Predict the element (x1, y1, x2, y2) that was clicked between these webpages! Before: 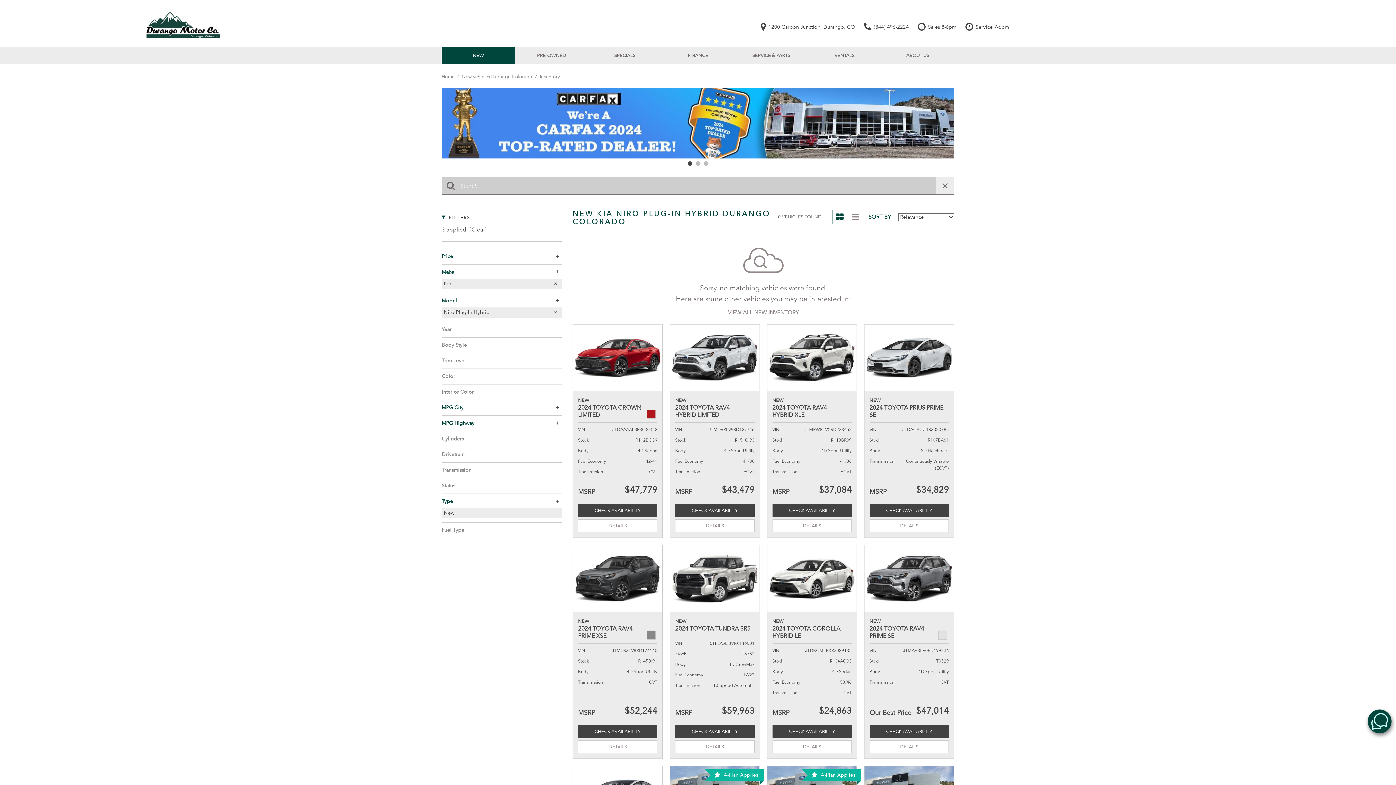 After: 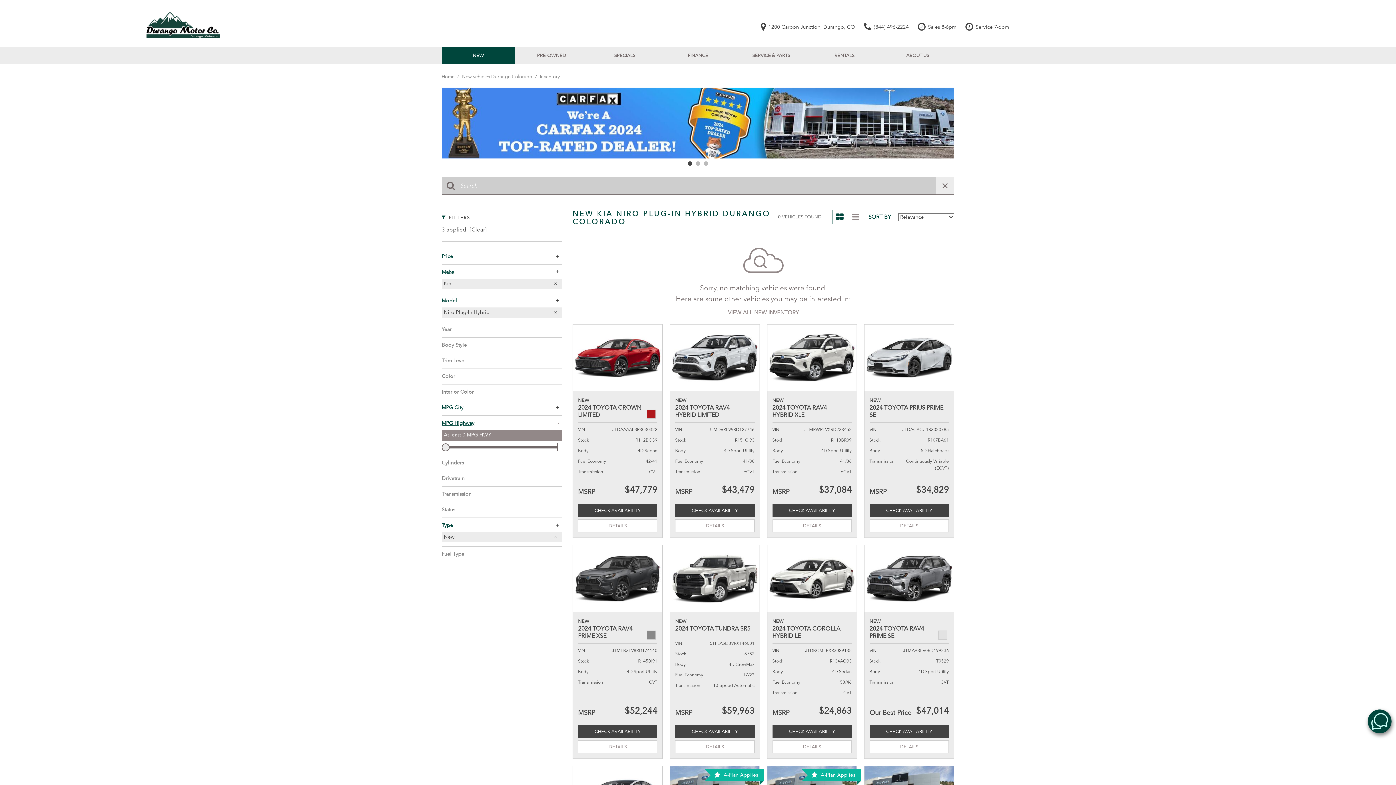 Action: label: MPG Highway
+ bbox: (441, 419, 561, 427)